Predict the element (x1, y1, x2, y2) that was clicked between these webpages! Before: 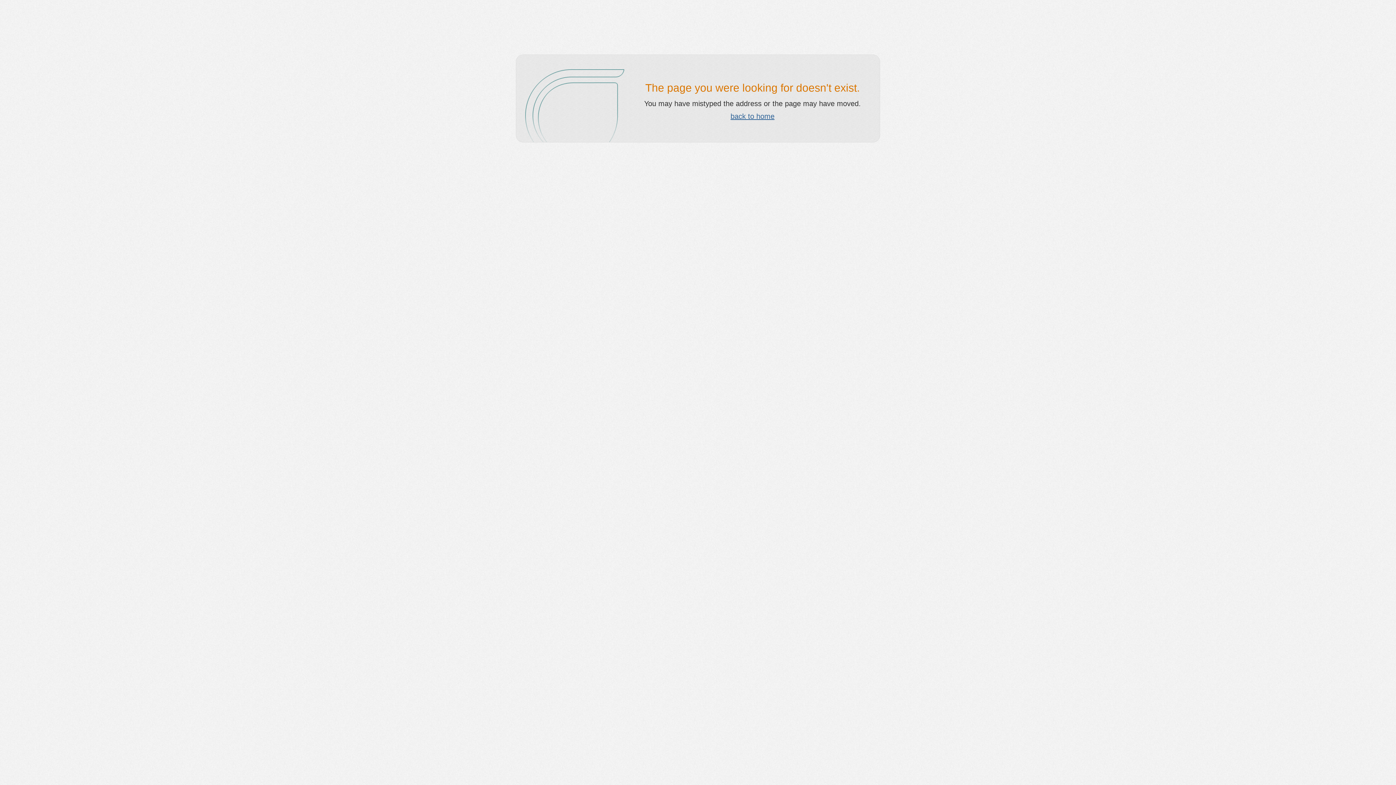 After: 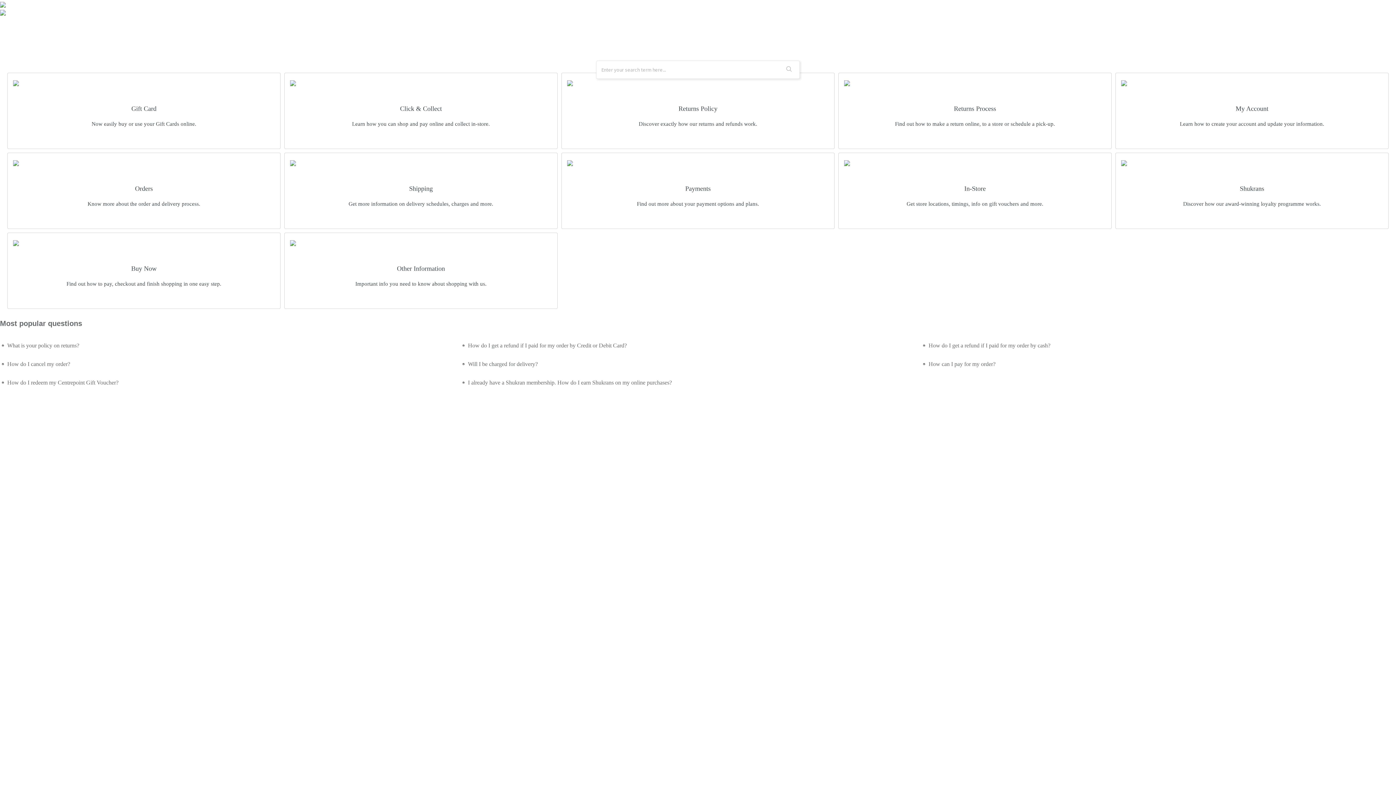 Action: label: back to home bbox: (730, 112, 774, 120)